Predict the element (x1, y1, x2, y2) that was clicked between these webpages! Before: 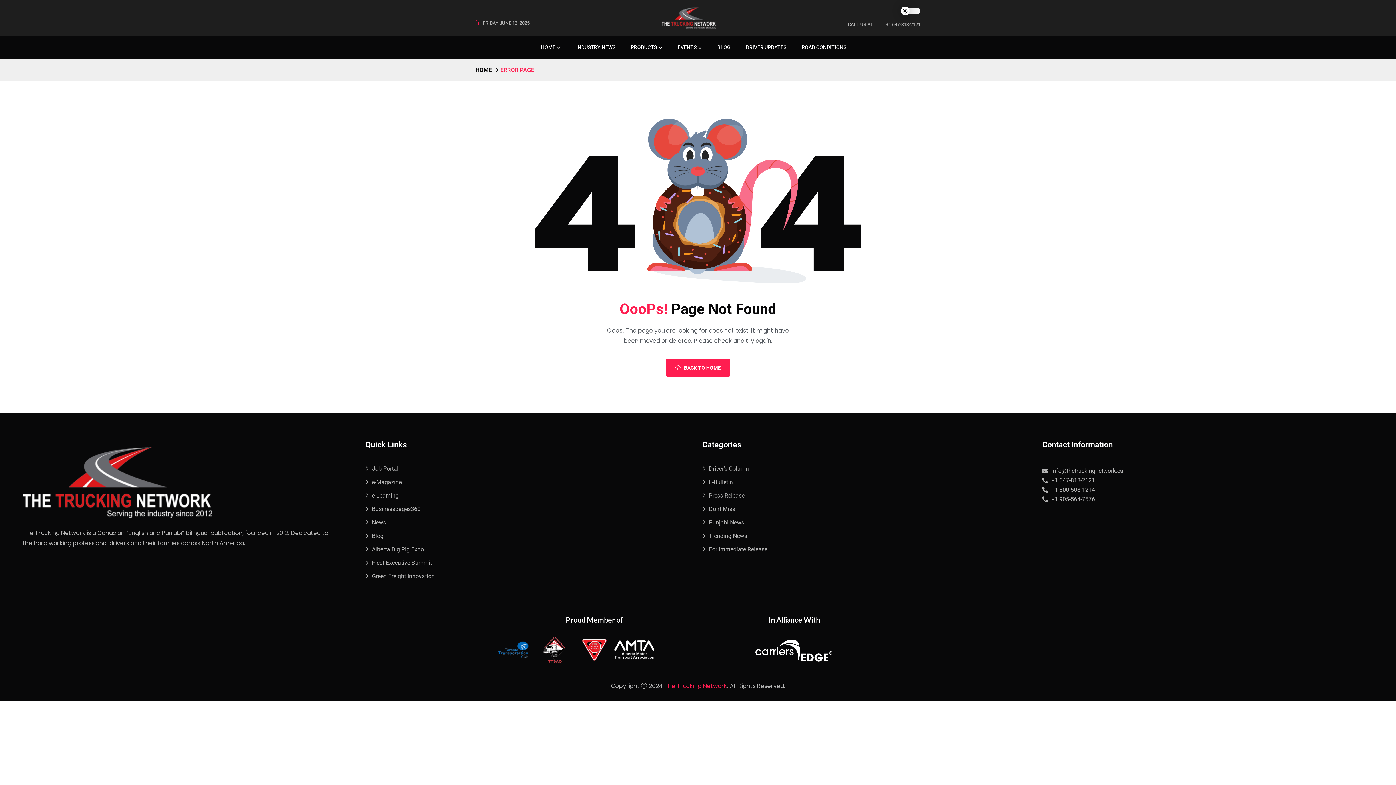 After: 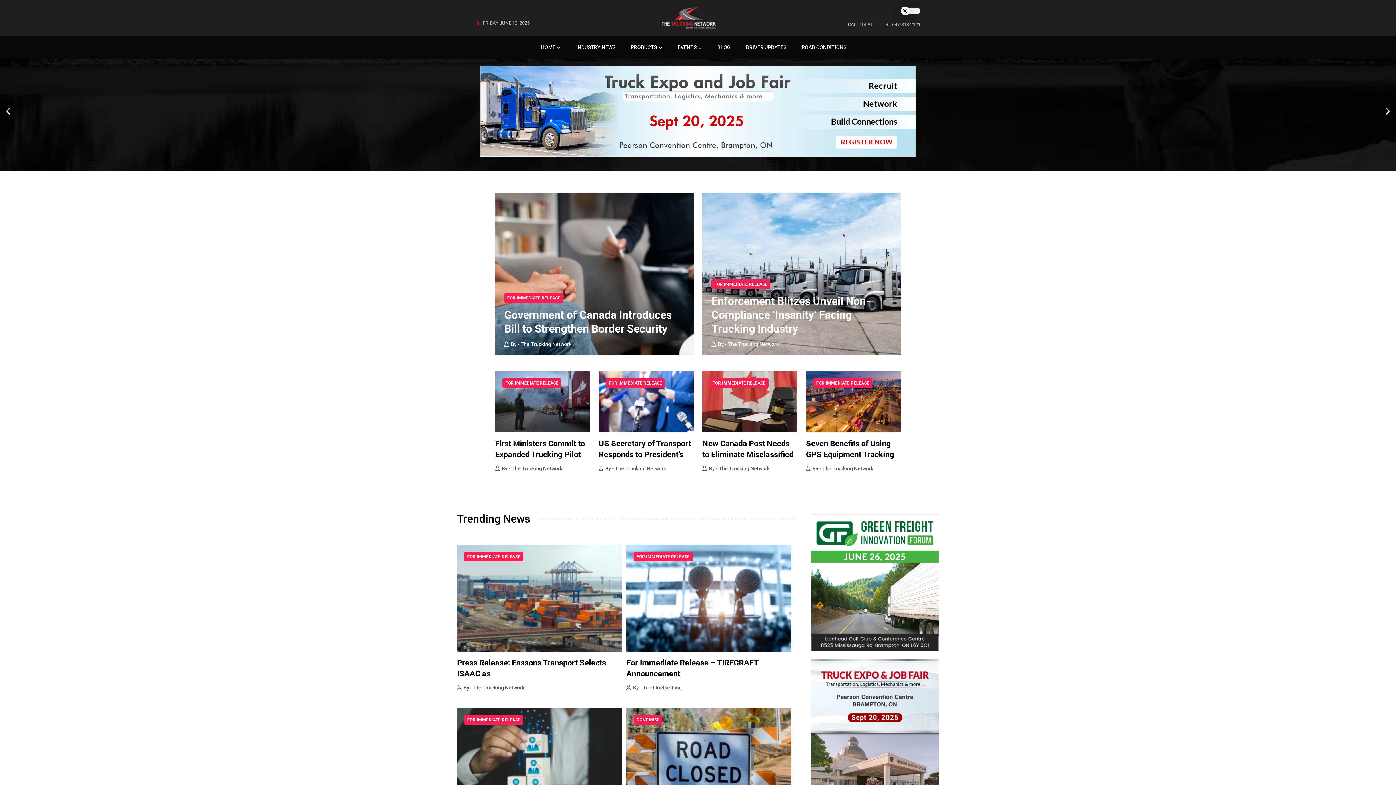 Action: bbox: (661, 14, 716, 21)